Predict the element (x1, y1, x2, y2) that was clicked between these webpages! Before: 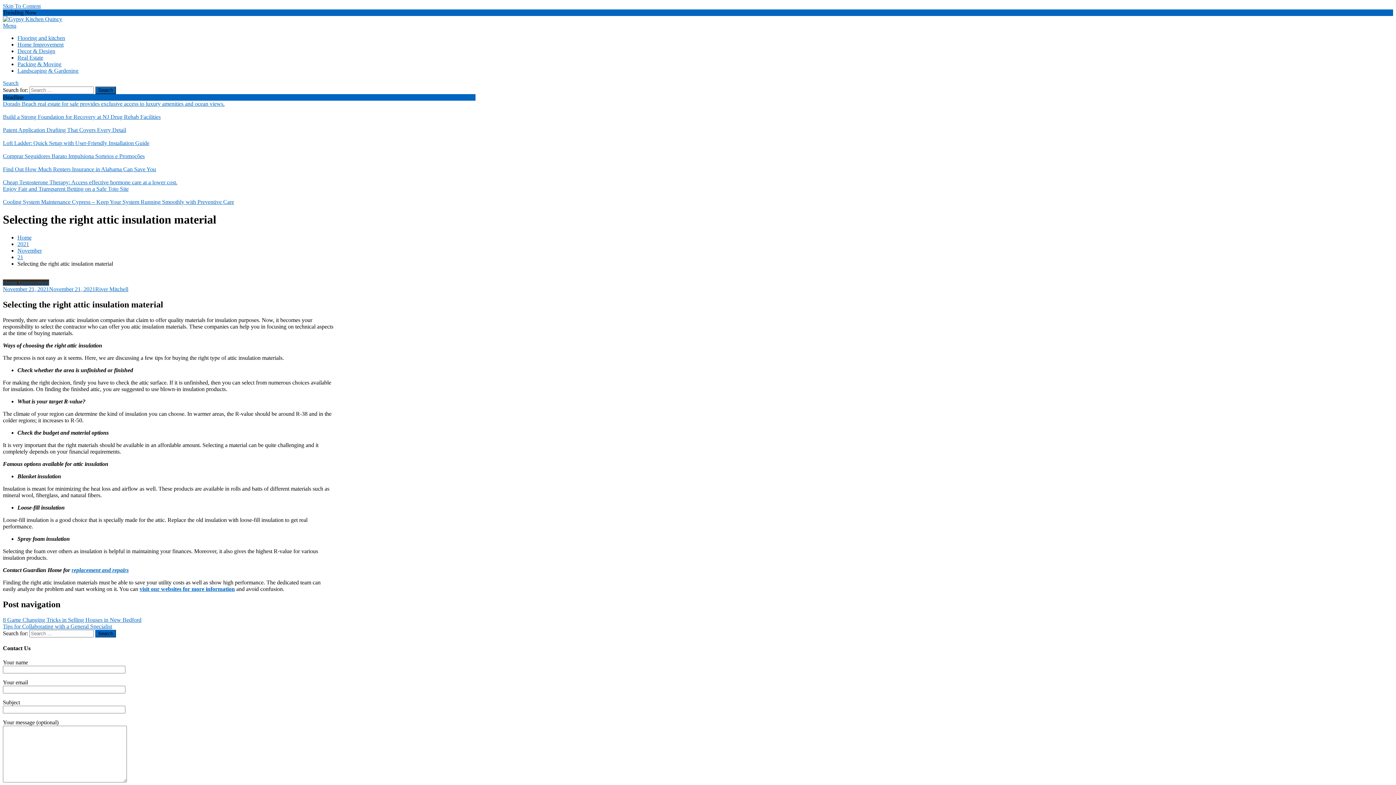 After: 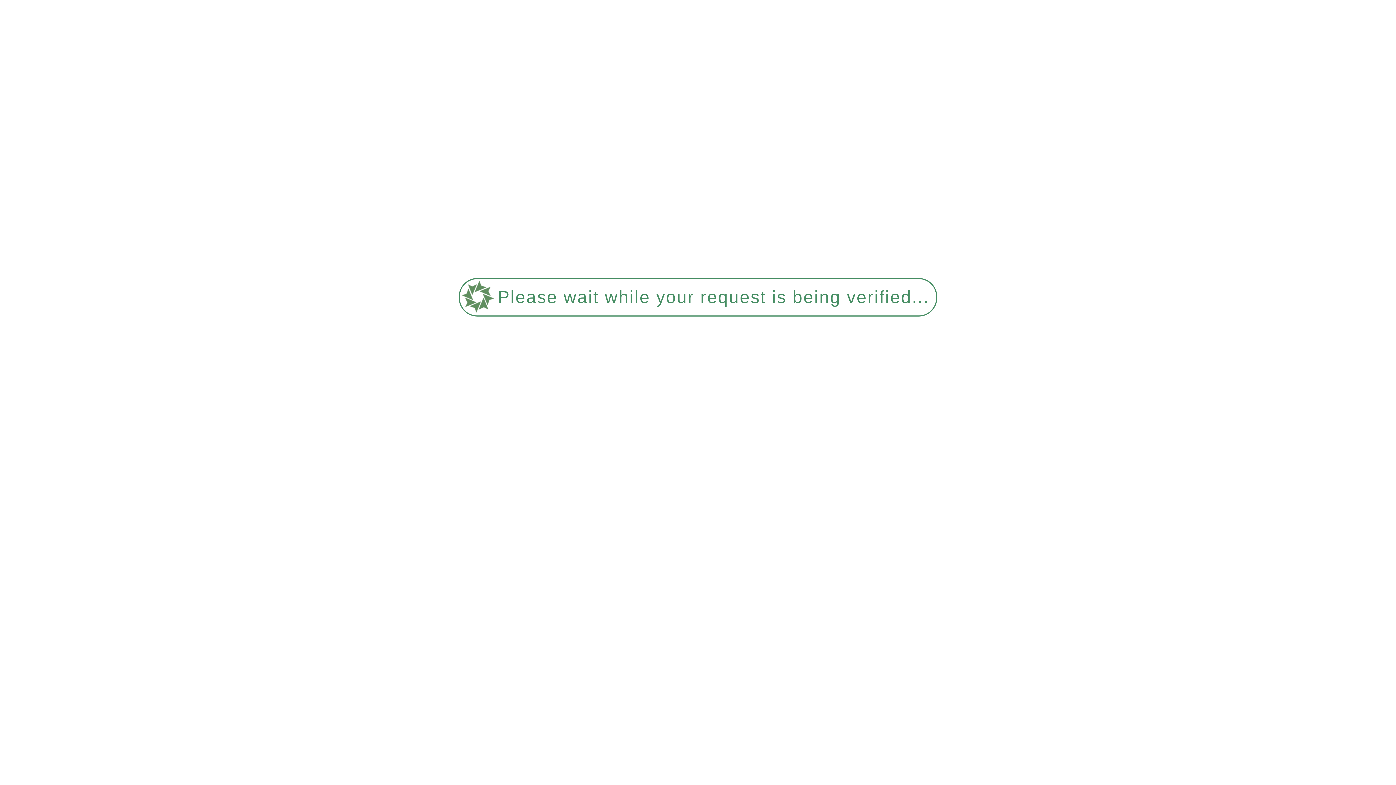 Action: bbox: (17, 254, 23, 260) label: 21